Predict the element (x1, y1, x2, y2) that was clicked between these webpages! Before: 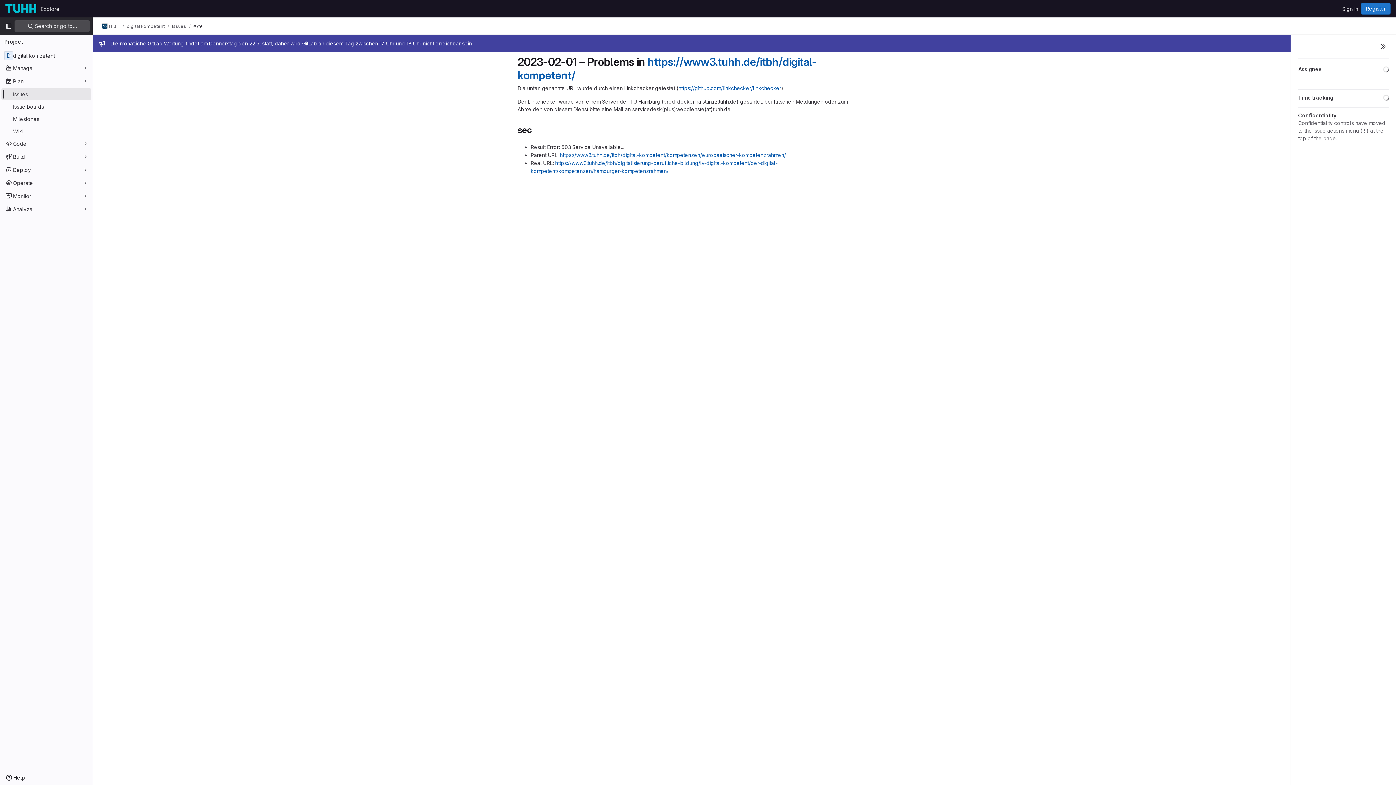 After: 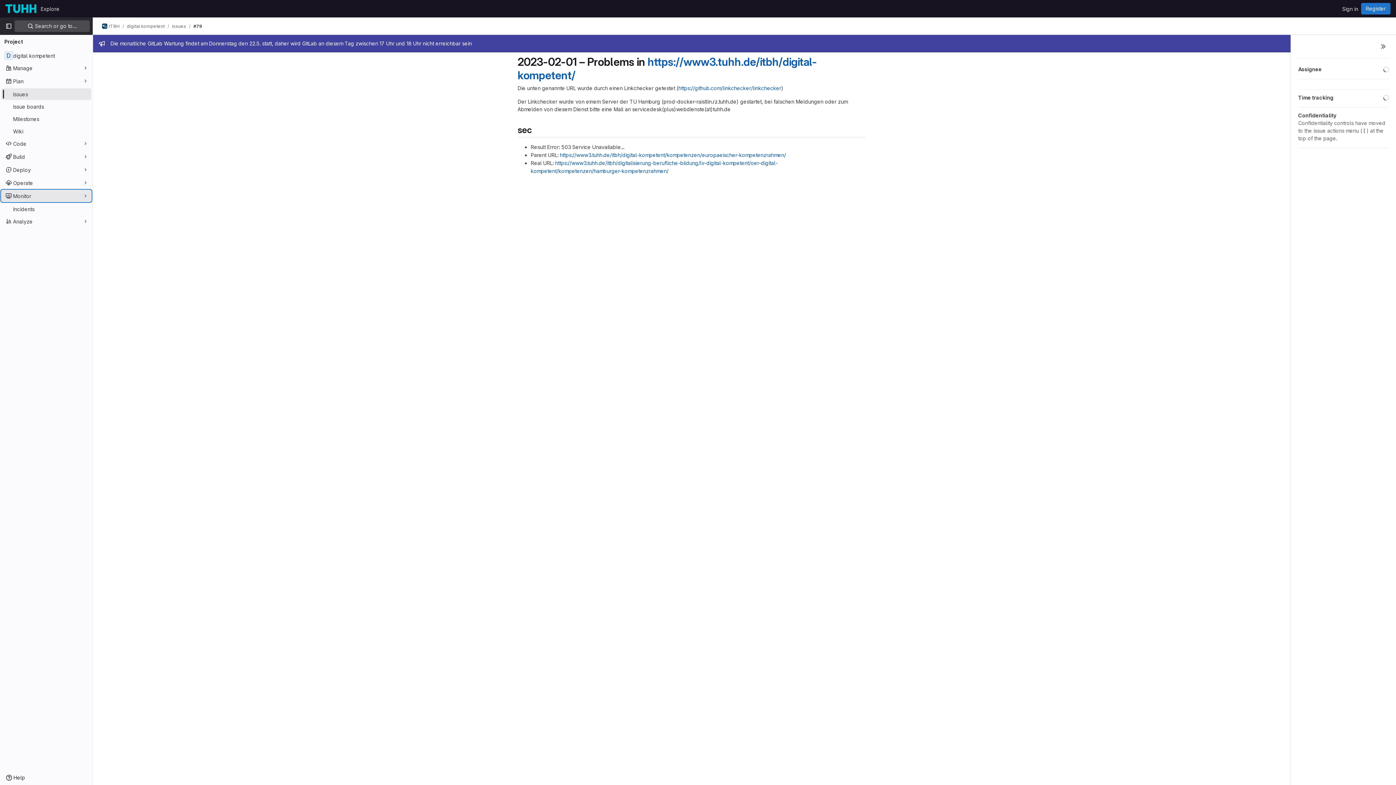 Action: bbox: (1, 190, 91, 201) label: Monitor